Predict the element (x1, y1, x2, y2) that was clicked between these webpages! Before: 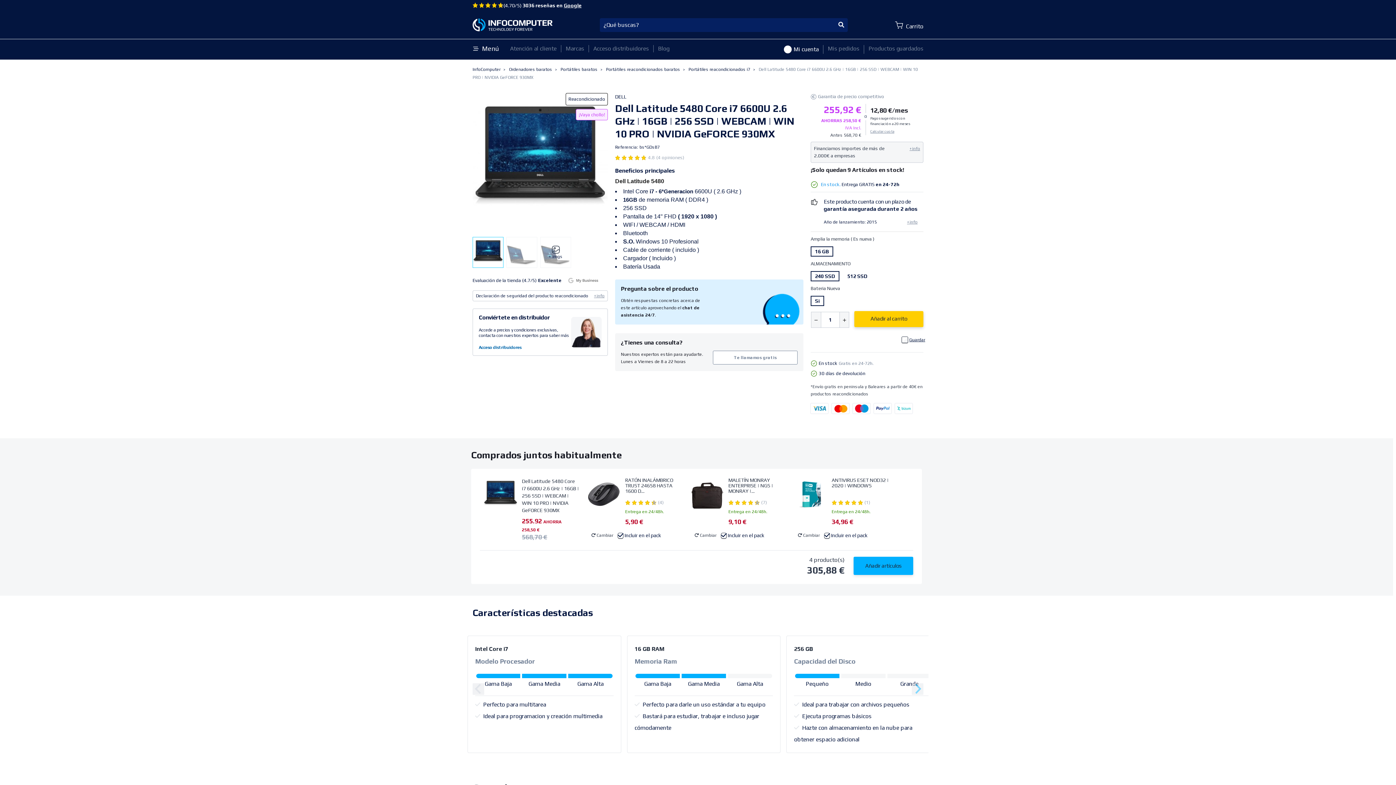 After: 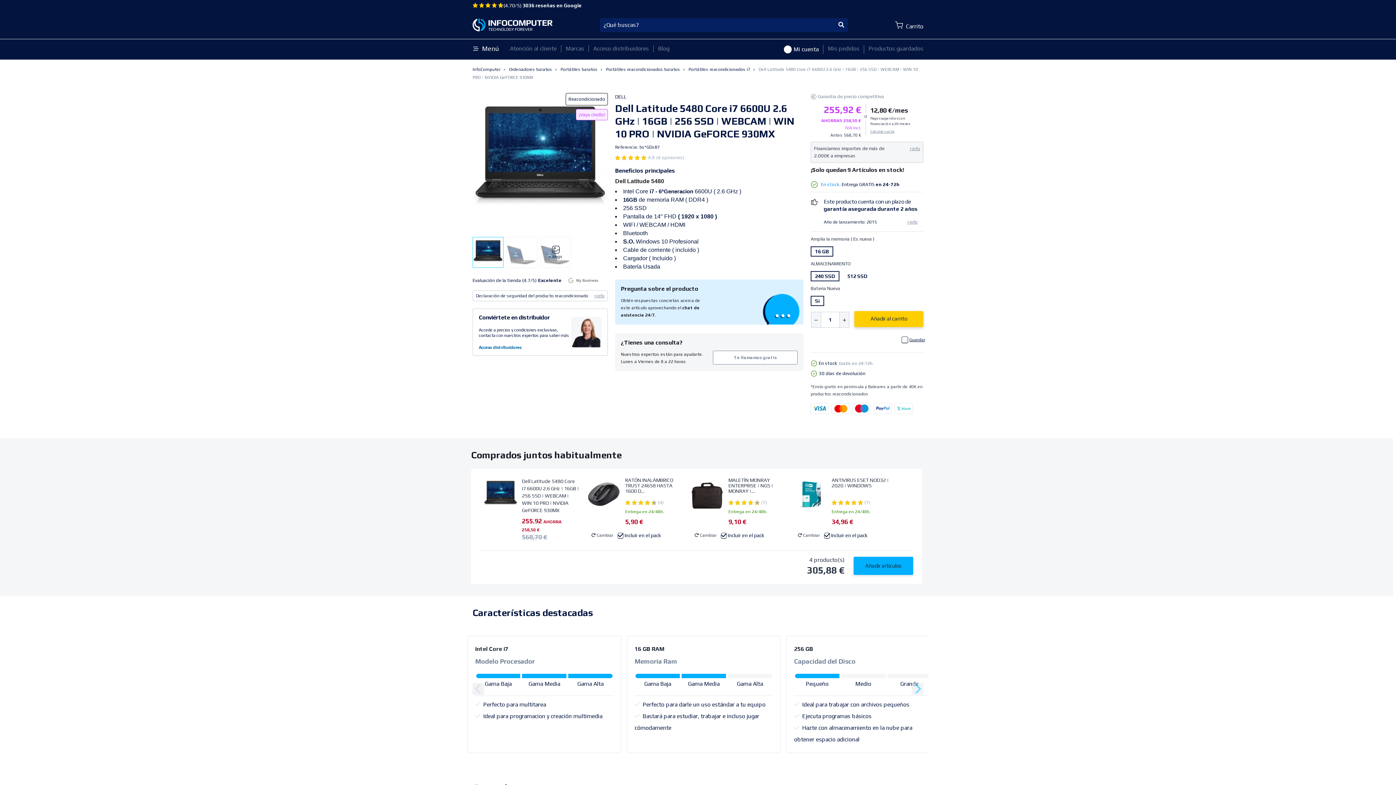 Action: label: Google bbox: (563, 2, 581, 8)